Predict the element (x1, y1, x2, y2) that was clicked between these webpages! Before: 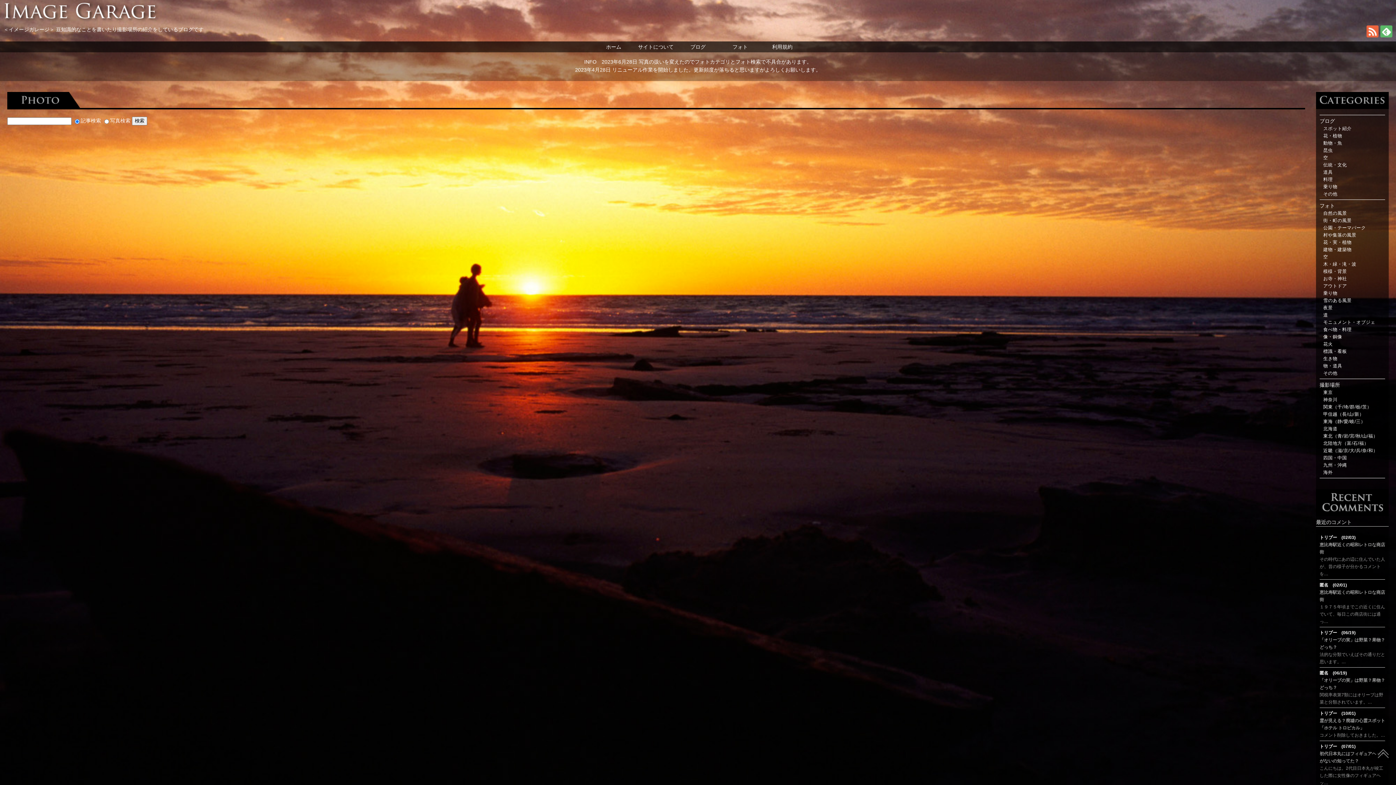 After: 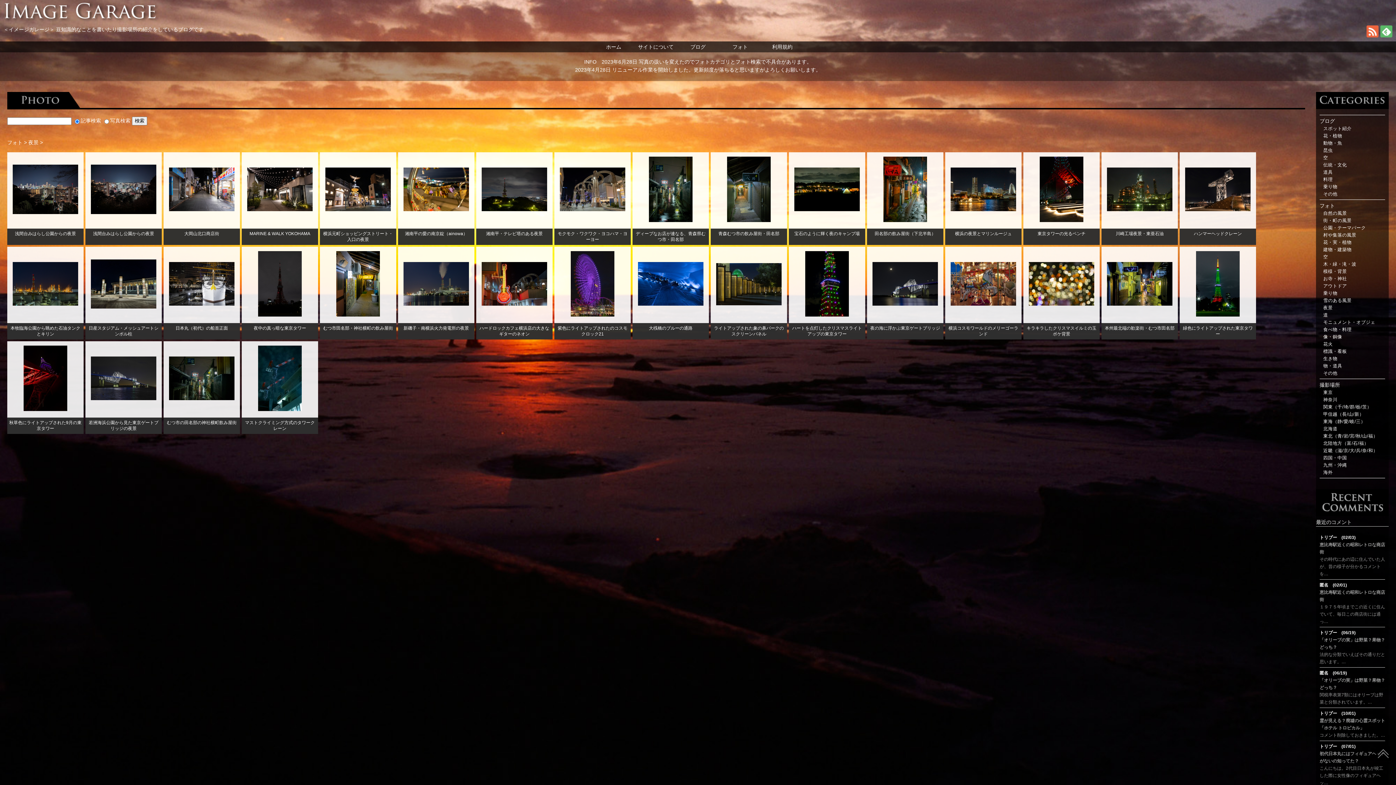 Action: bbox: (1323, 305, 1333, 310) label: 夜景